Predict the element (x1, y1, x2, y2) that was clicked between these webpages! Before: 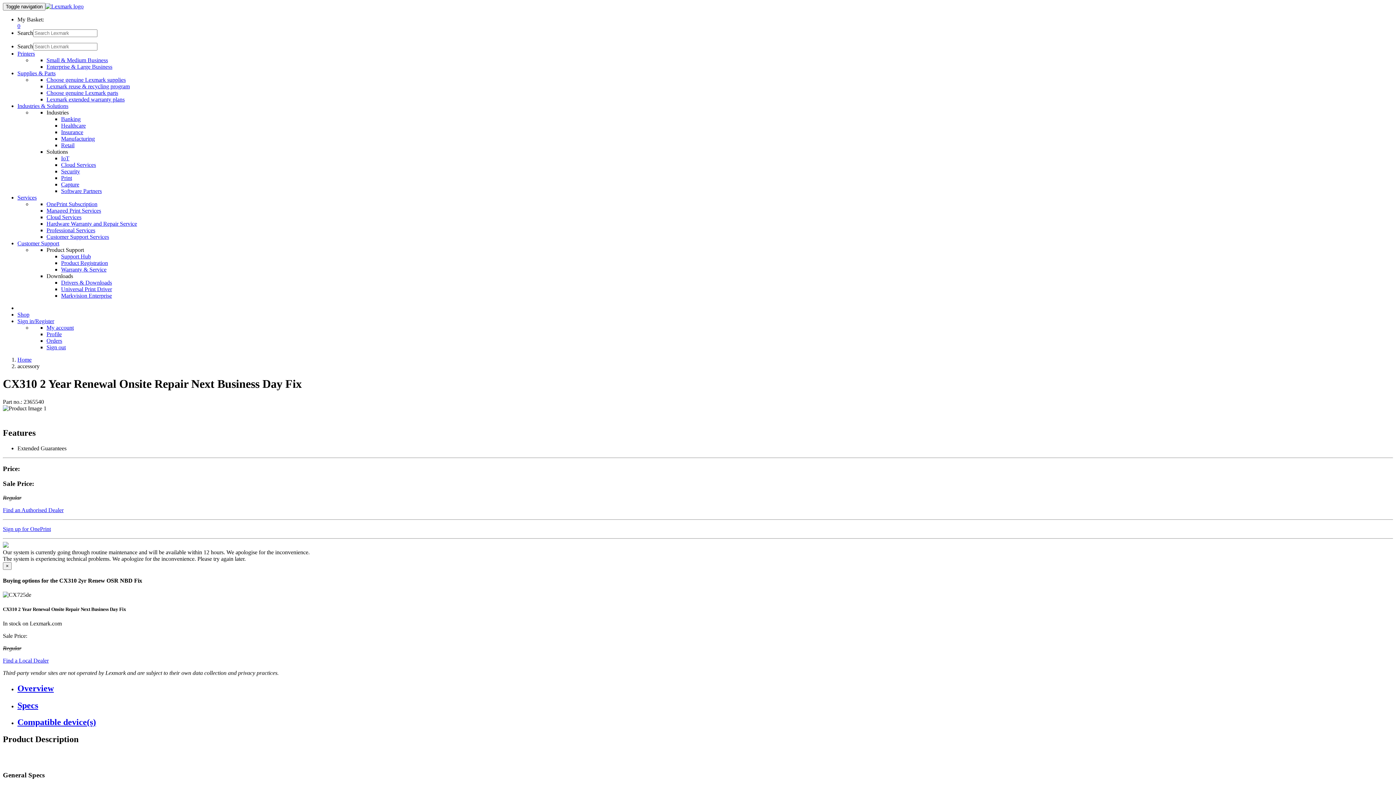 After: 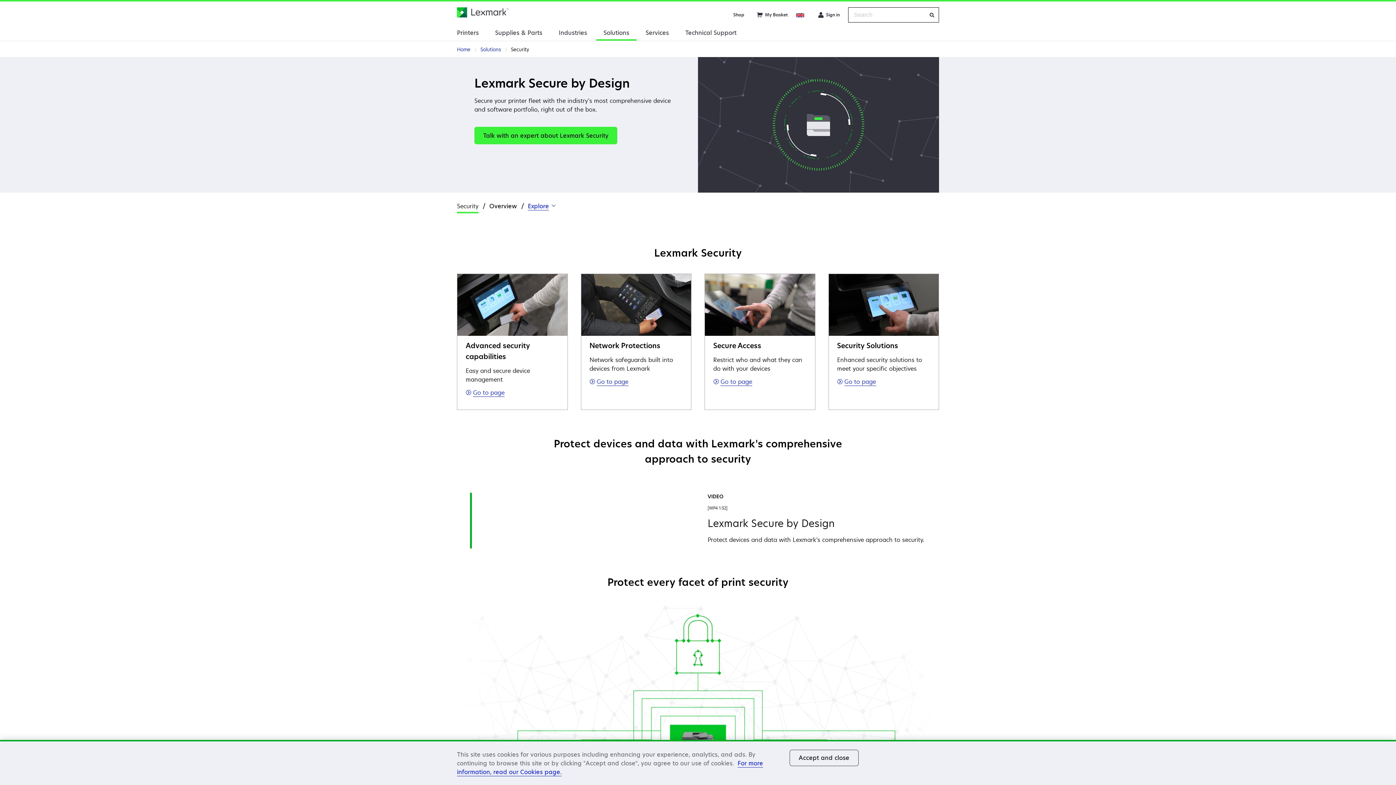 Action: bbox: (61, 168, 80, 174) label: Security